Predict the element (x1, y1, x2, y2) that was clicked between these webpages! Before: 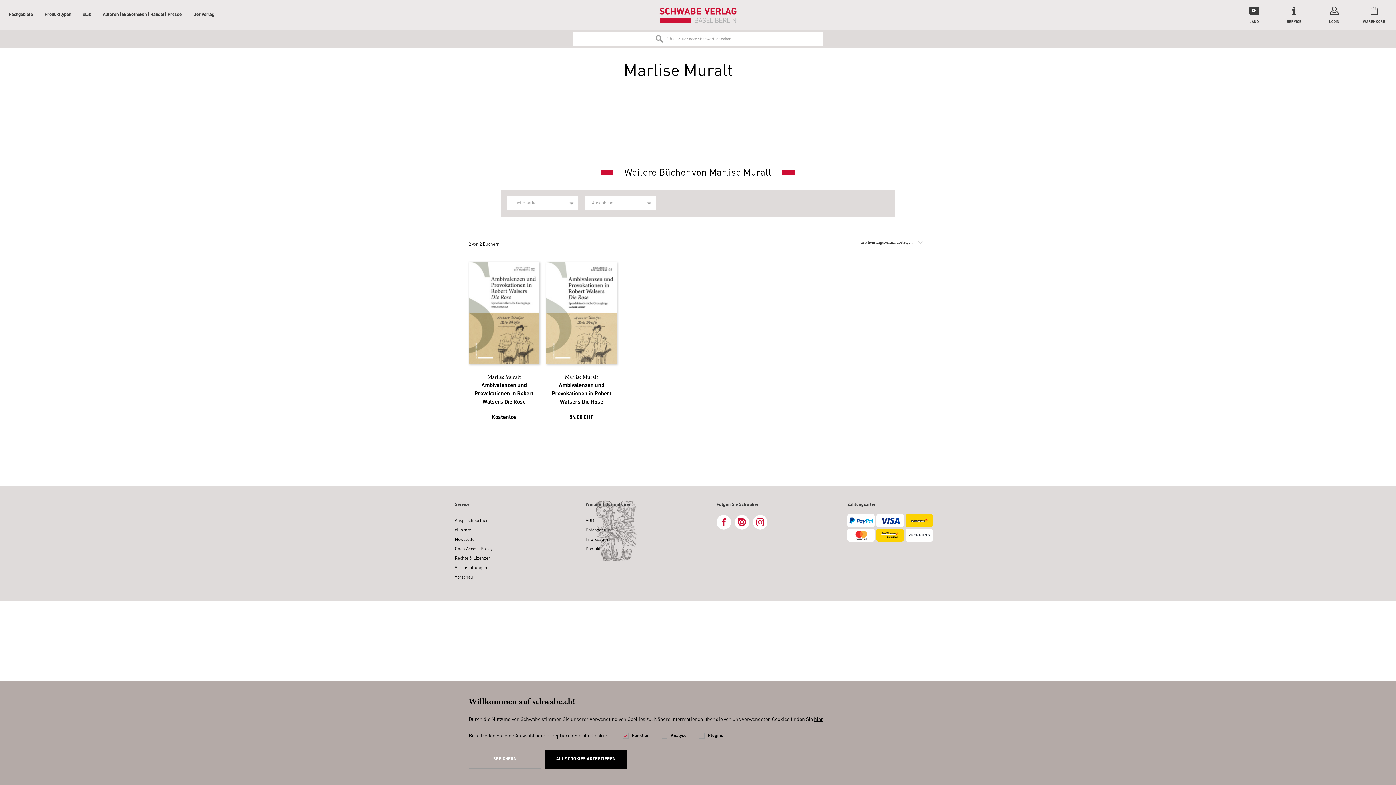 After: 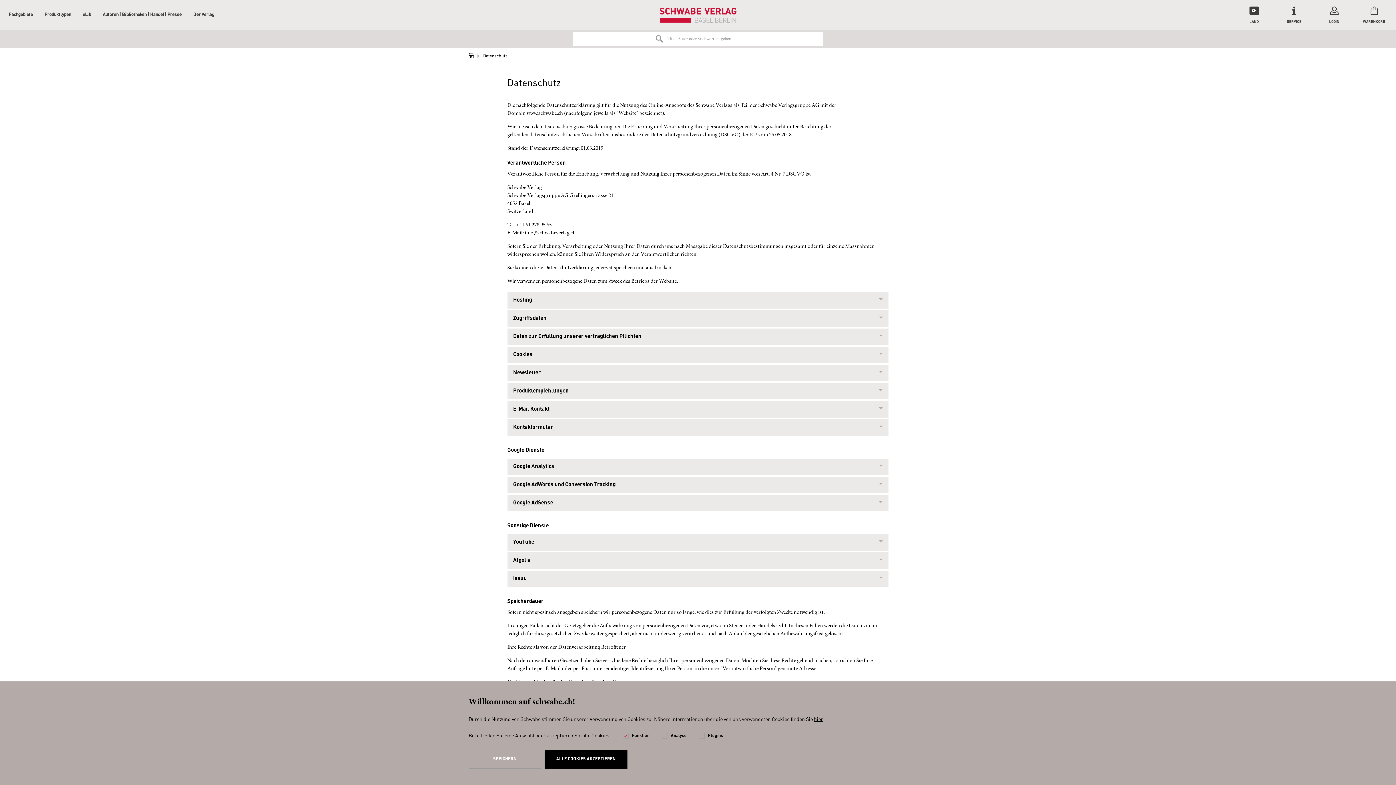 Action: label: Datenschutz bbox: (585, 528, 610, 532)